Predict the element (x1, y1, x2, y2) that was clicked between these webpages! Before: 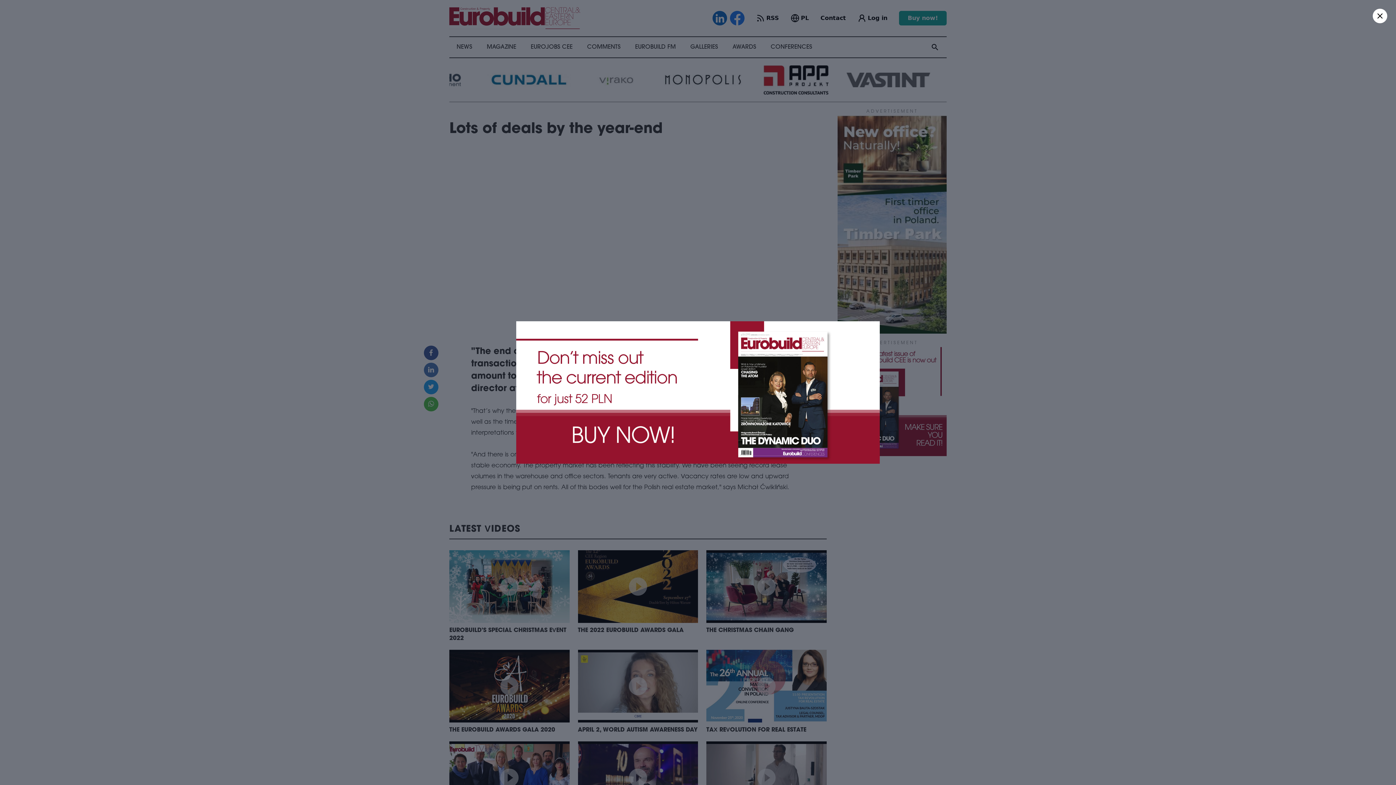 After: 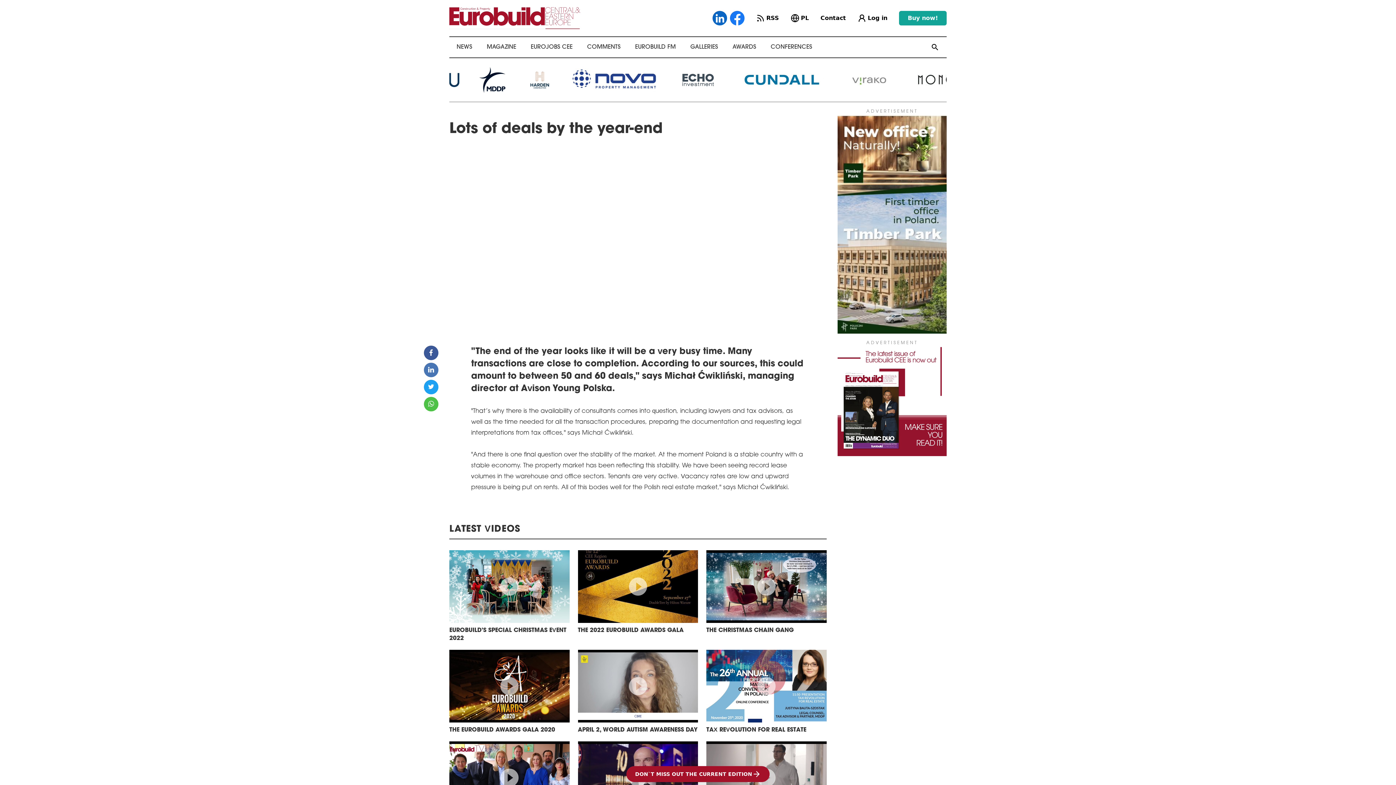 Action: bbox: (1373, 8, 1387, 23)